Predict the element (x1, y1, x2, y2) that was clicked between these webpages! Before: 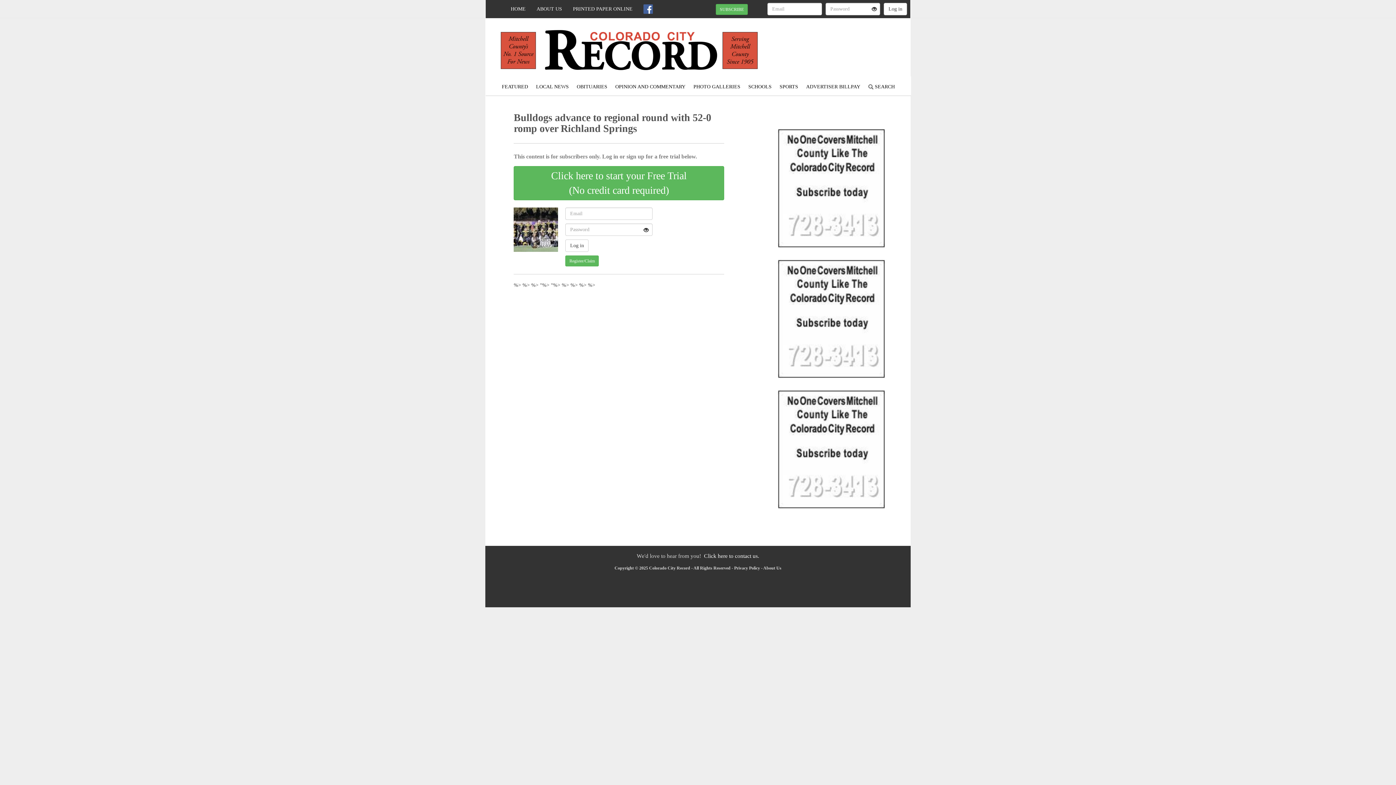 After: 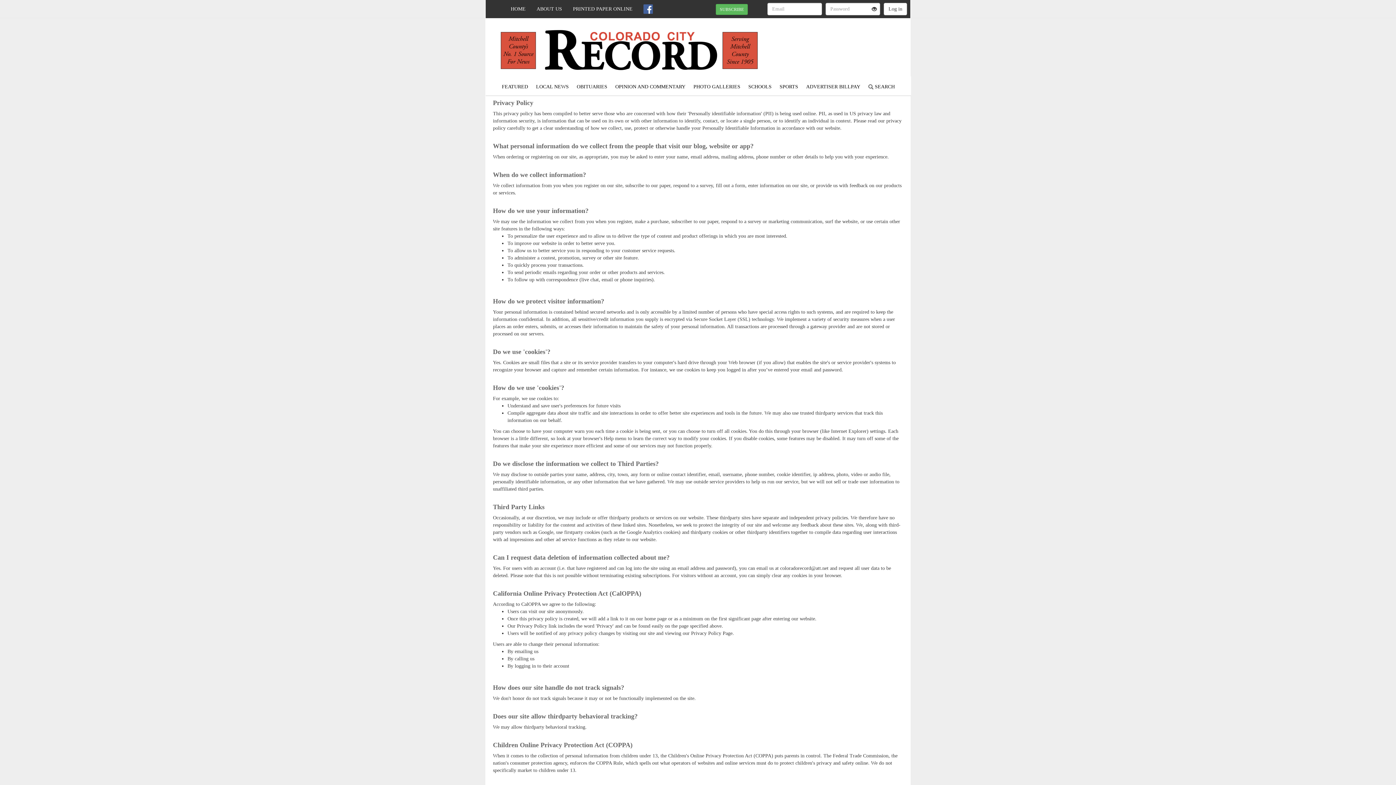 Action: bbox: (734, 565, 760, 570) label: Privacy Policy